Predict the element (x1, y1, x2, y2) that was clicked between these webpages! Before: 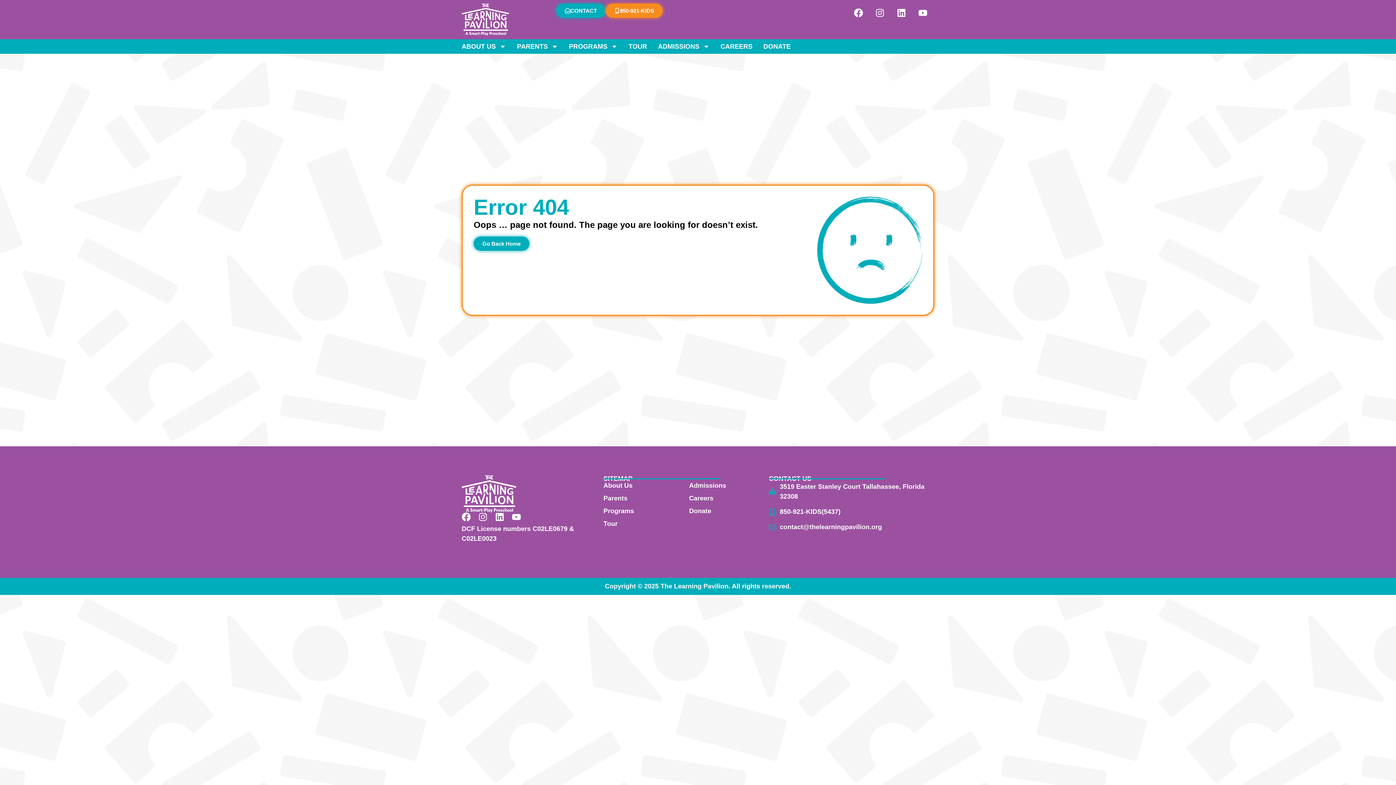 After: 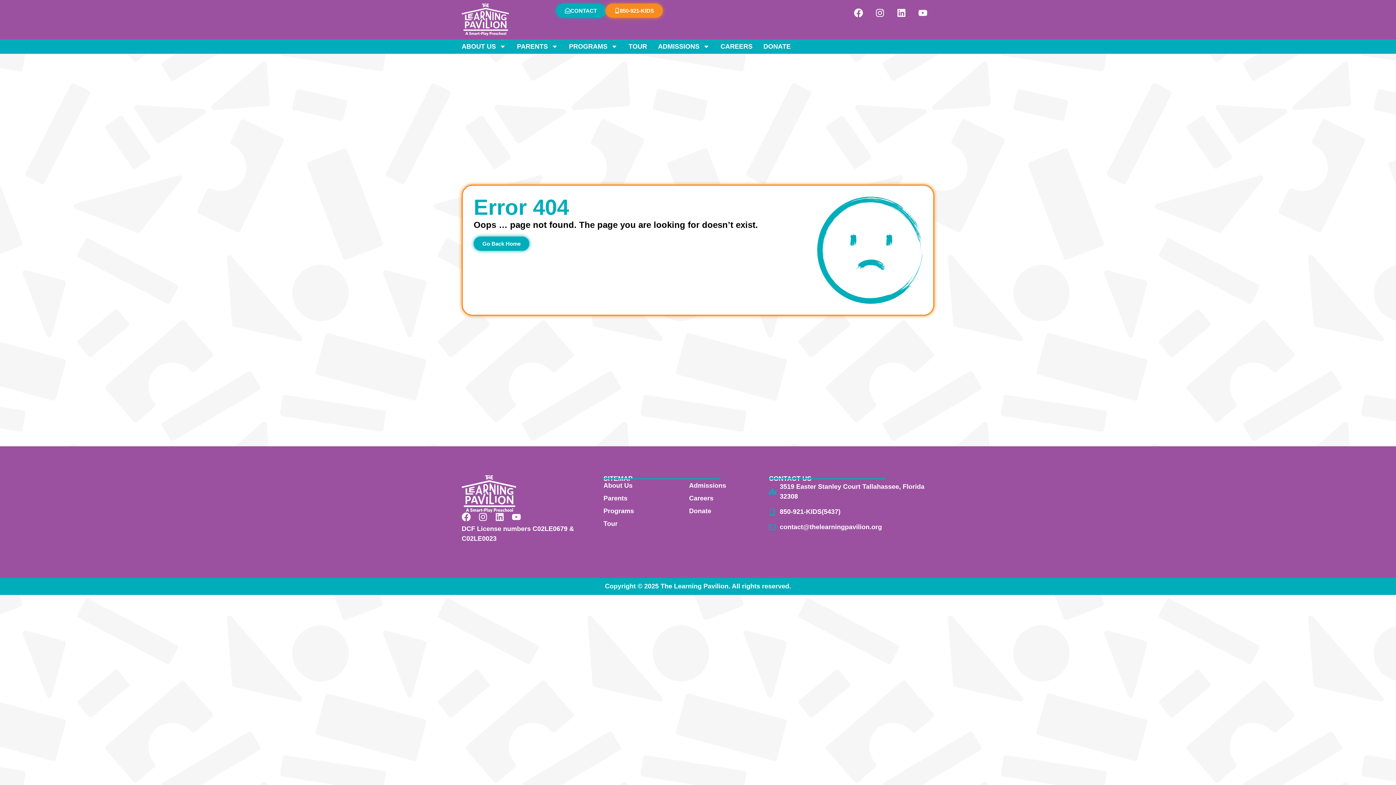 Action: label: Linkedin bbox: (495, 512, 504, 521)